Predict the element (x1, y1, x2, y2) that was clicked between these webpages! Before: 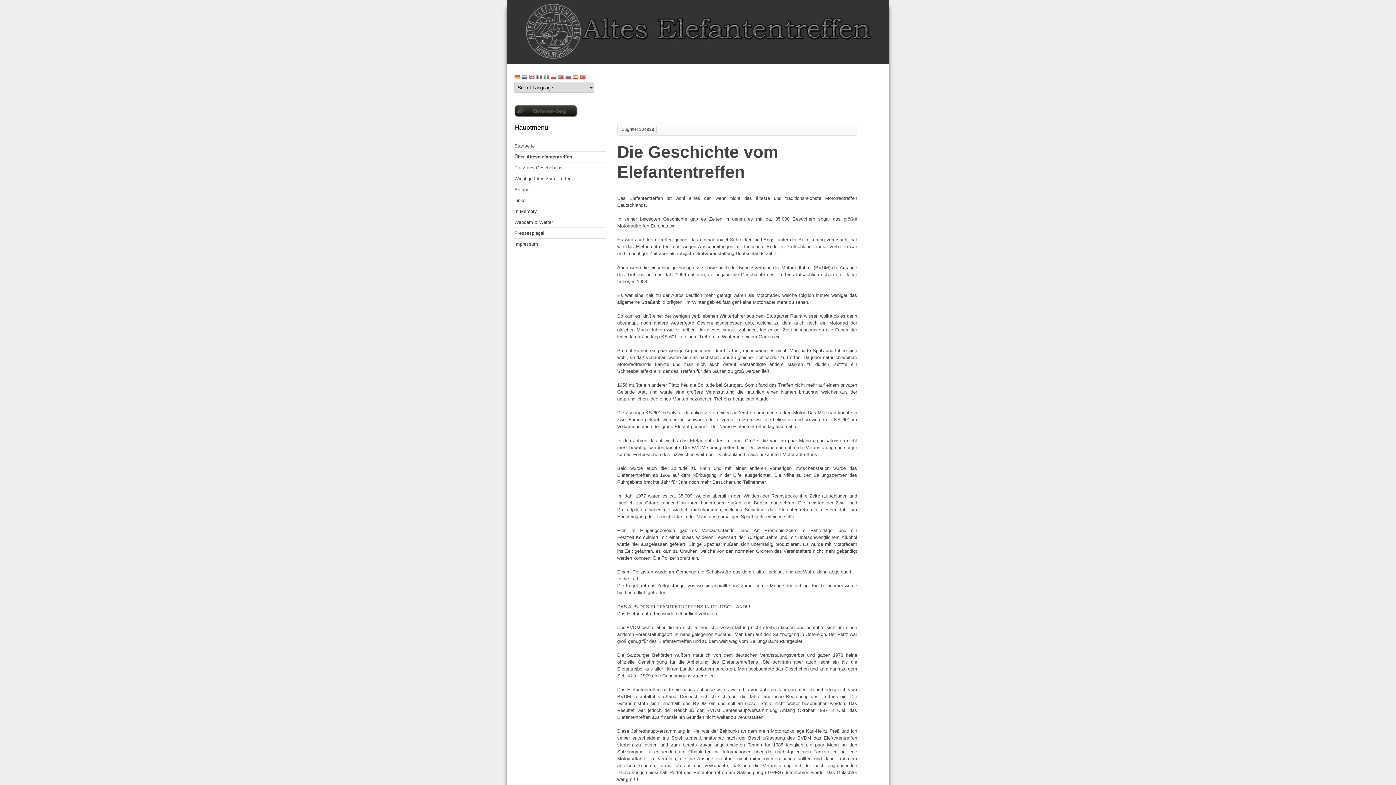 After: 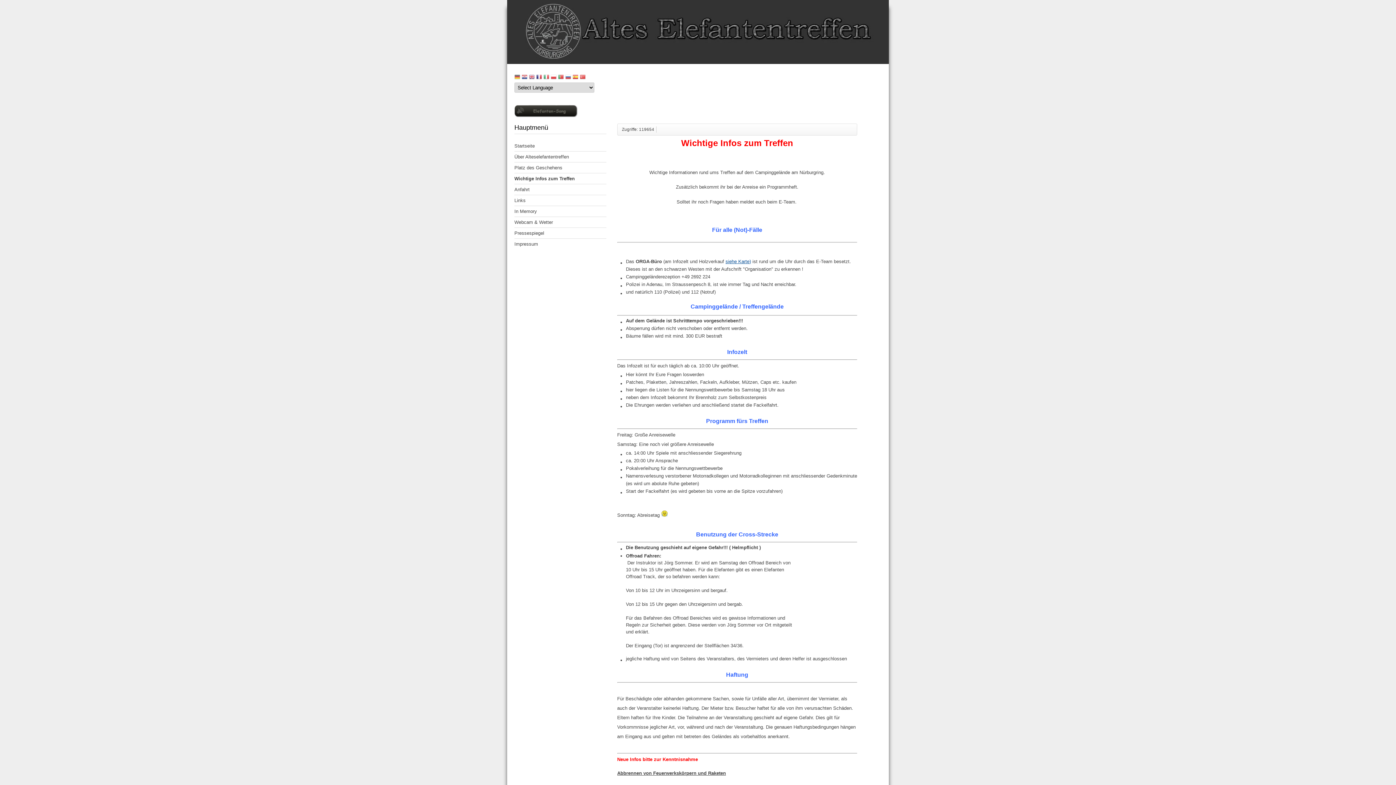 Action: label: Wichtige Infos zum Treffen bbox: (514, 173, 606, 184)